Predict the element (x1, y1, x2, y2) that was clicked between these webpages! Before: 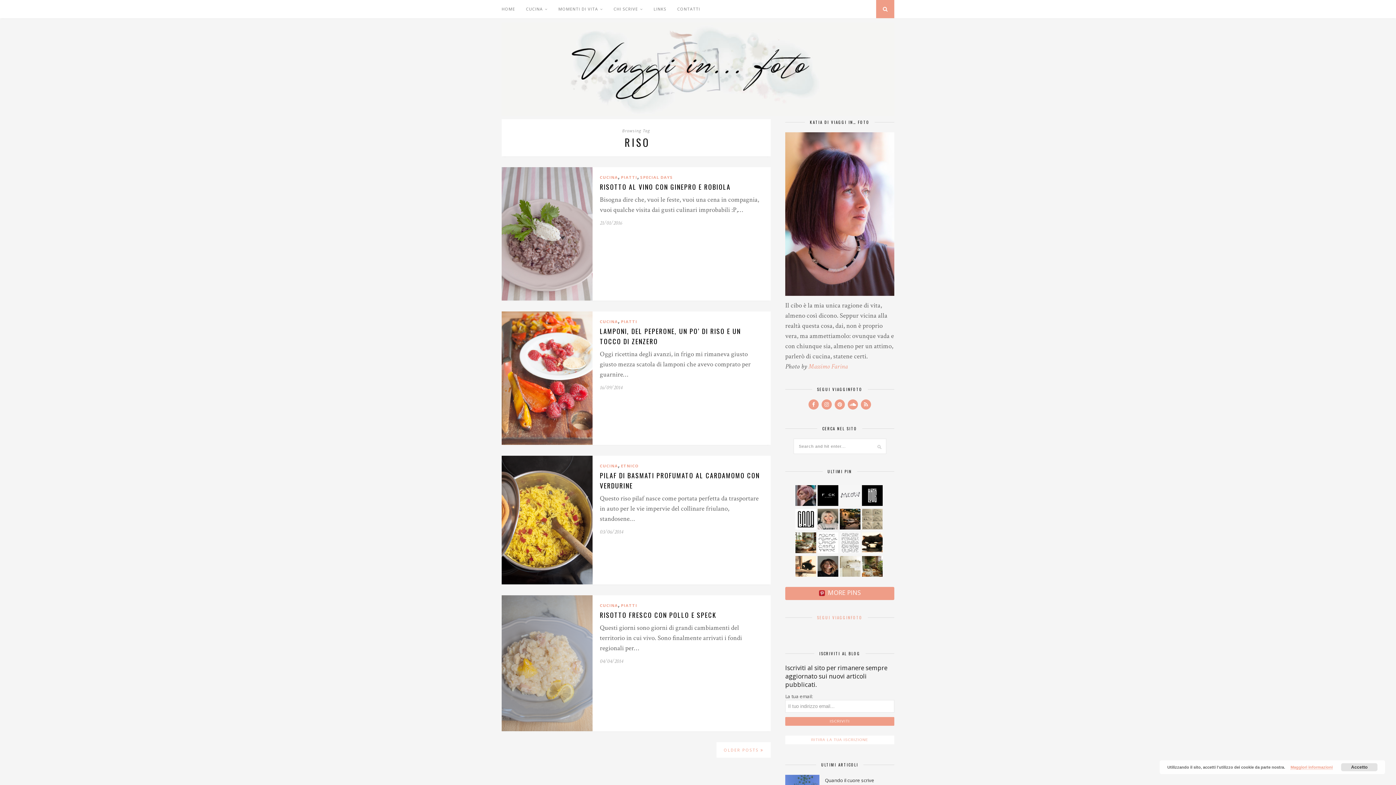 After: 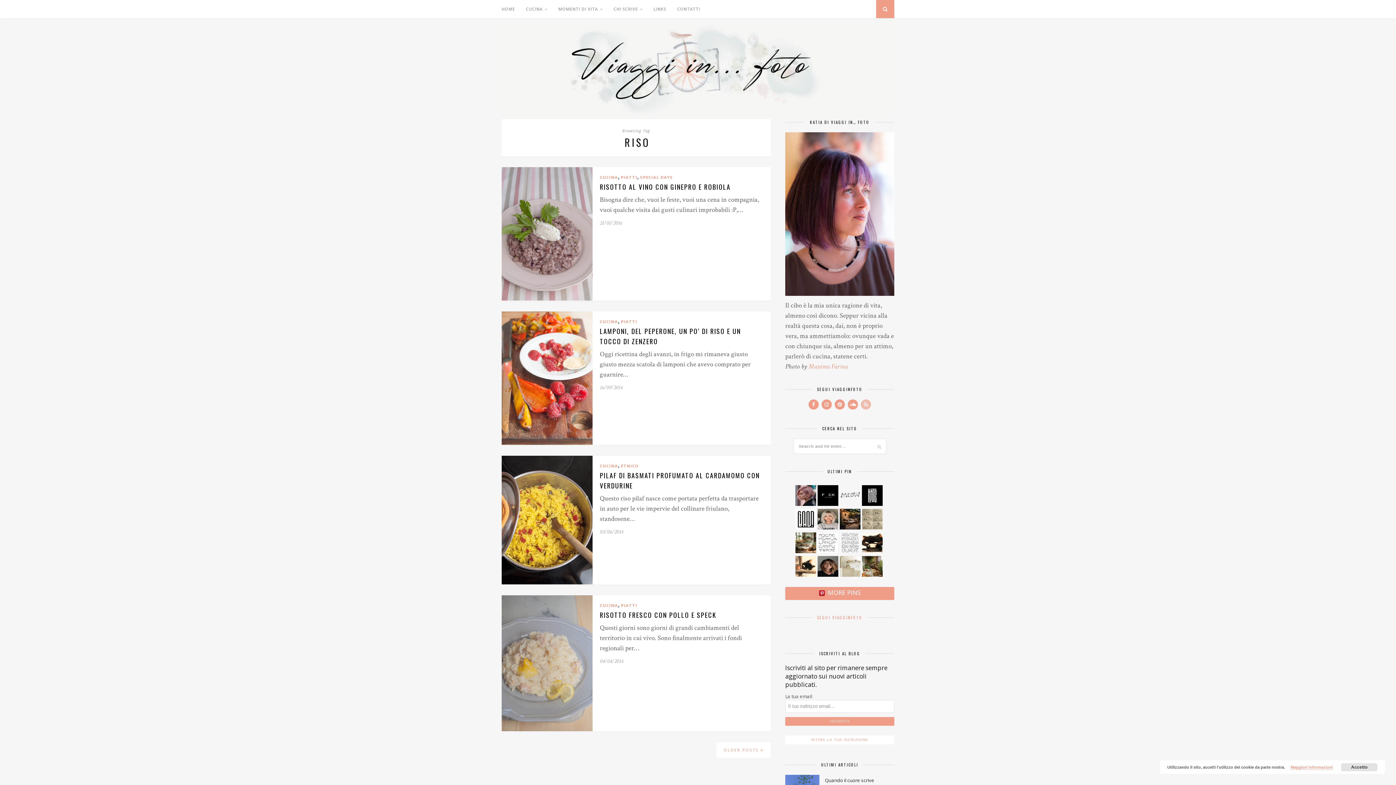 Action: bbox: (860, 400, 872, 408)